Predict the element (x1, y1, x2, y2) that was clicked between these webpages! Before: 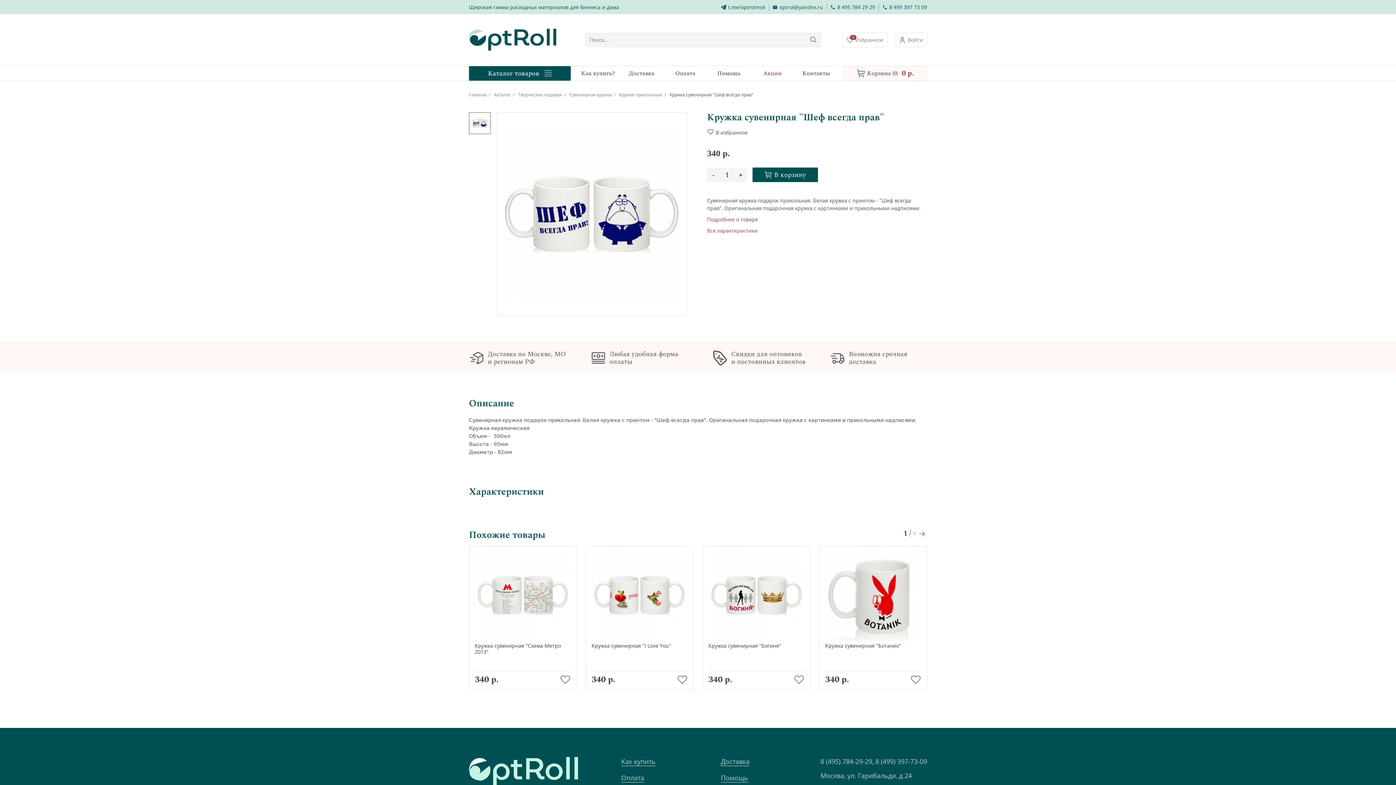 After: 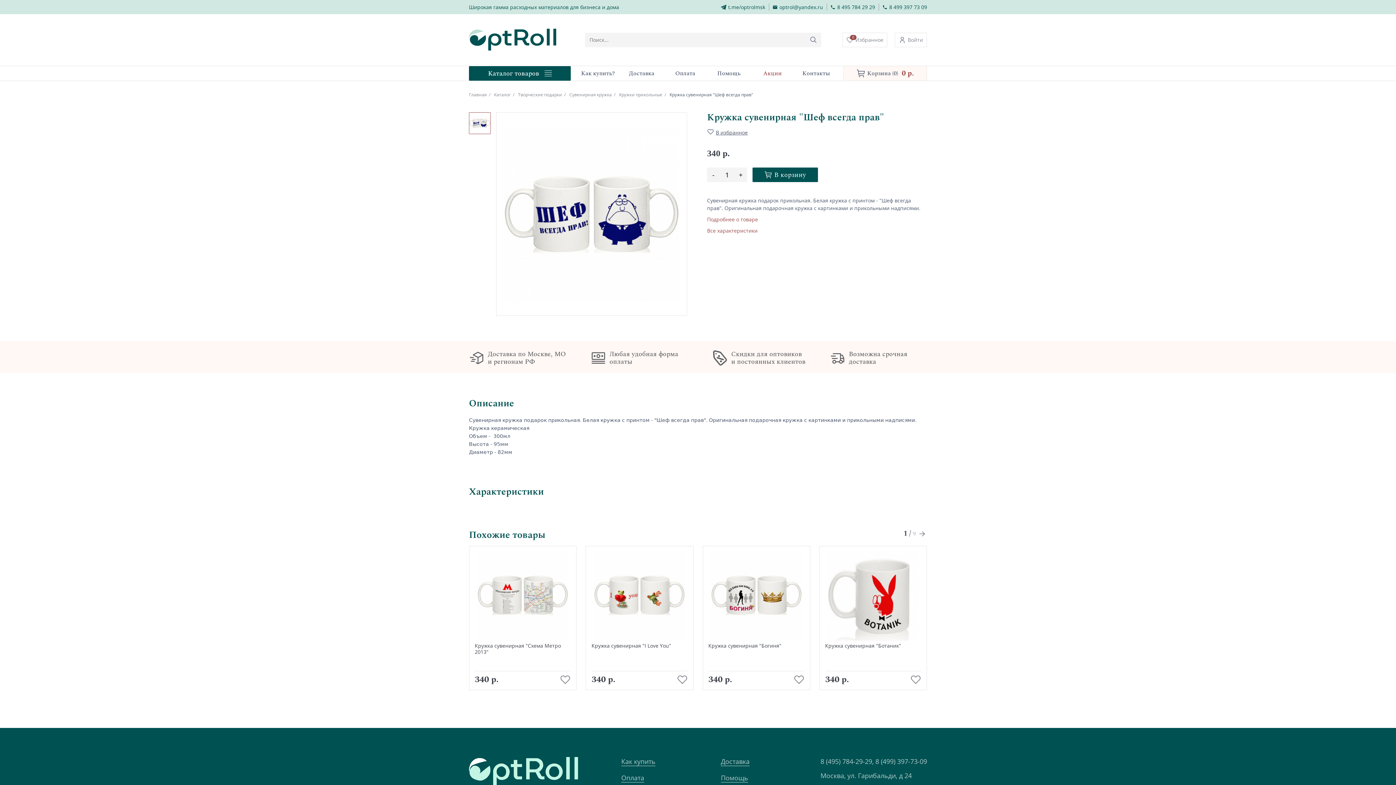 Action: bbox: (707, 128, 748, 135) label: В избранное